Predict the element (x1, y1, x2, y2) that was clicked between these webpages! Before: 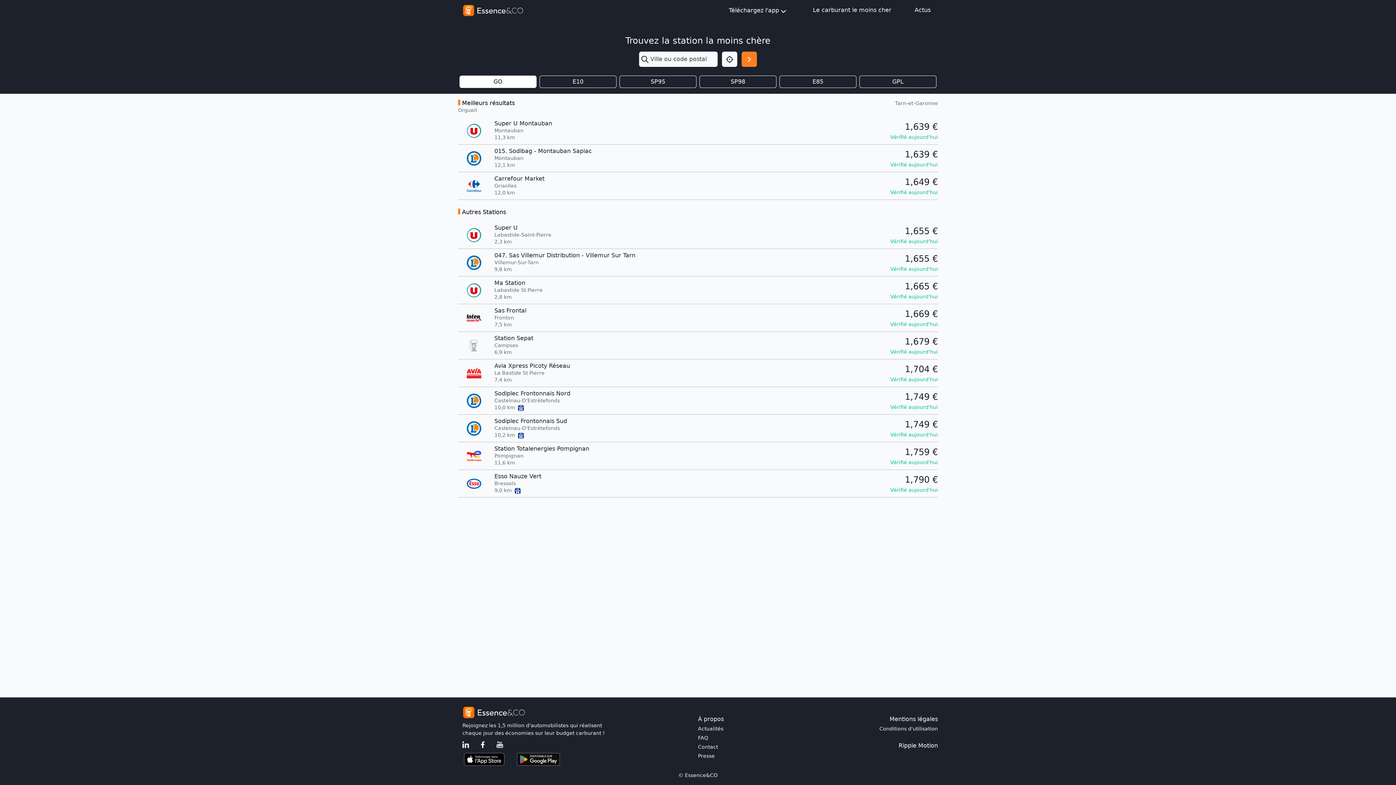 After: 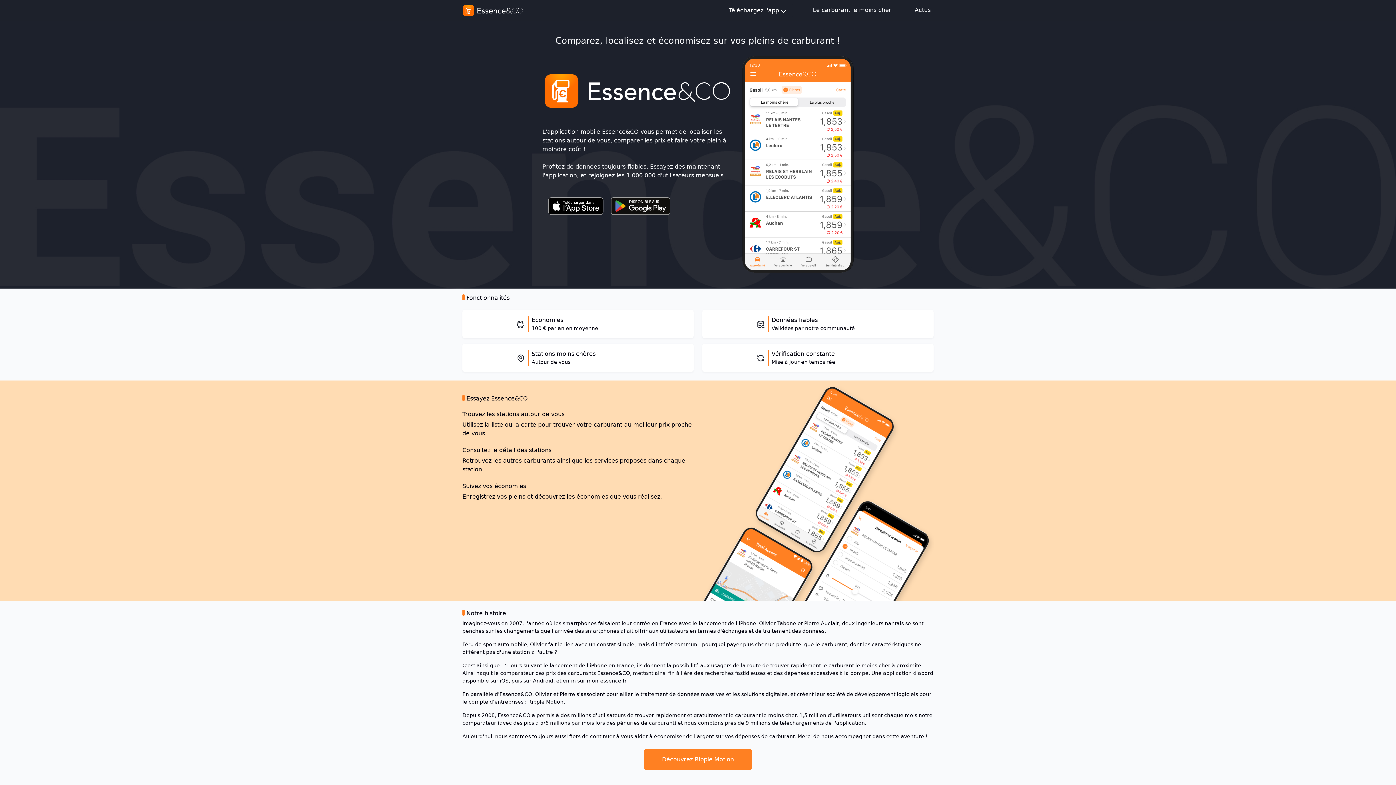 Action: label: Le carburant le moins cher bbox: (810, 2, 894, 17)